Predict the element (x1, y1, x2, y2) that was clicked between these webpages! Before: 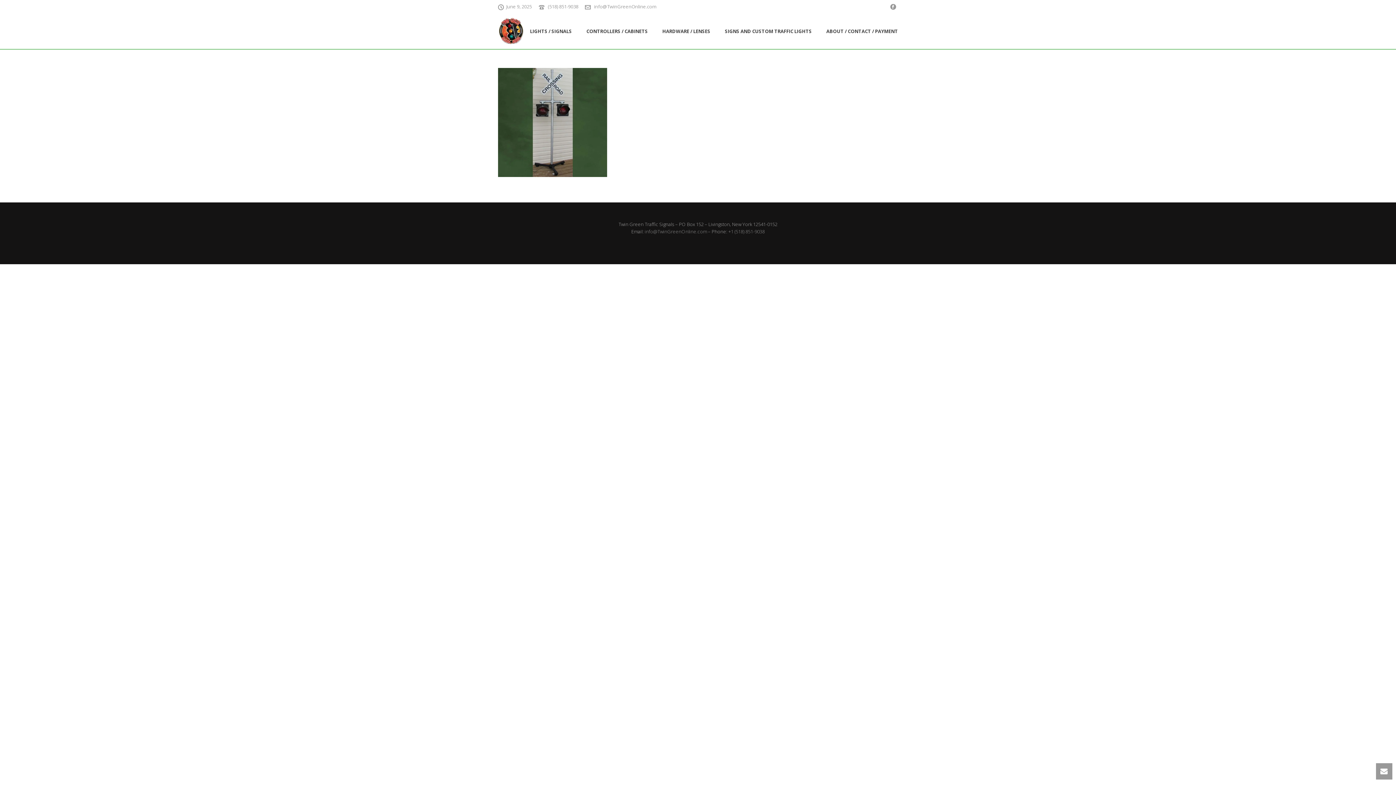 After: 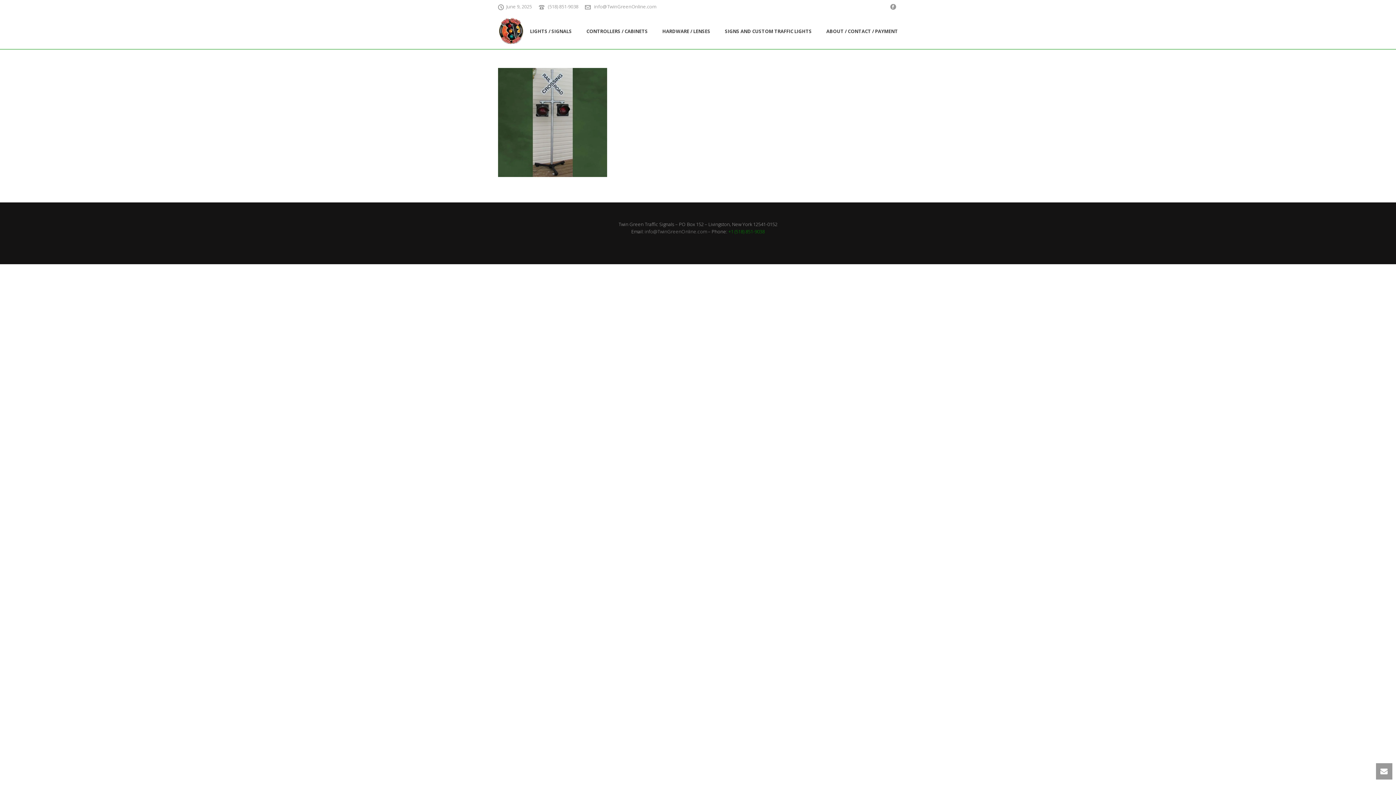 Action: label: +1 (518) 851-9038 bbox: (728, 228, 764, 234)